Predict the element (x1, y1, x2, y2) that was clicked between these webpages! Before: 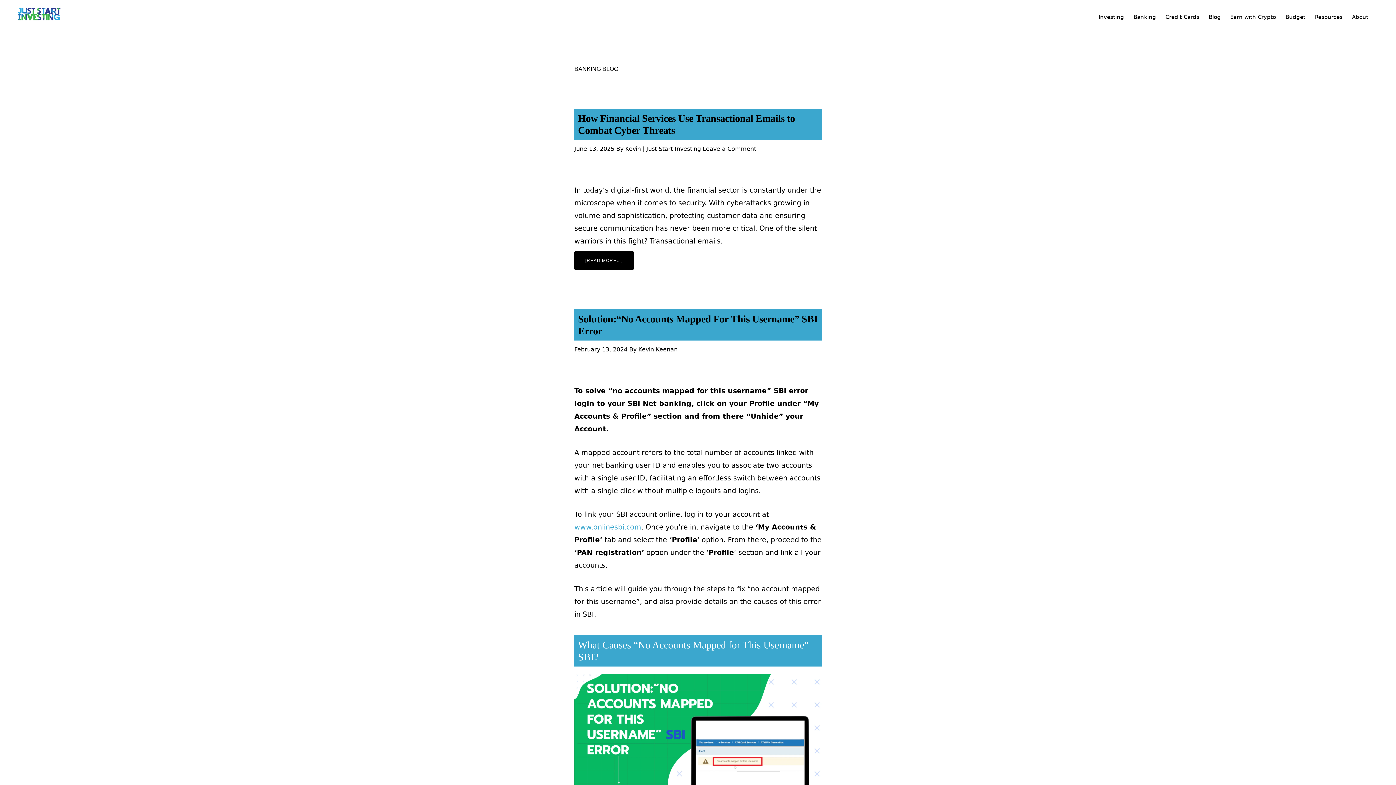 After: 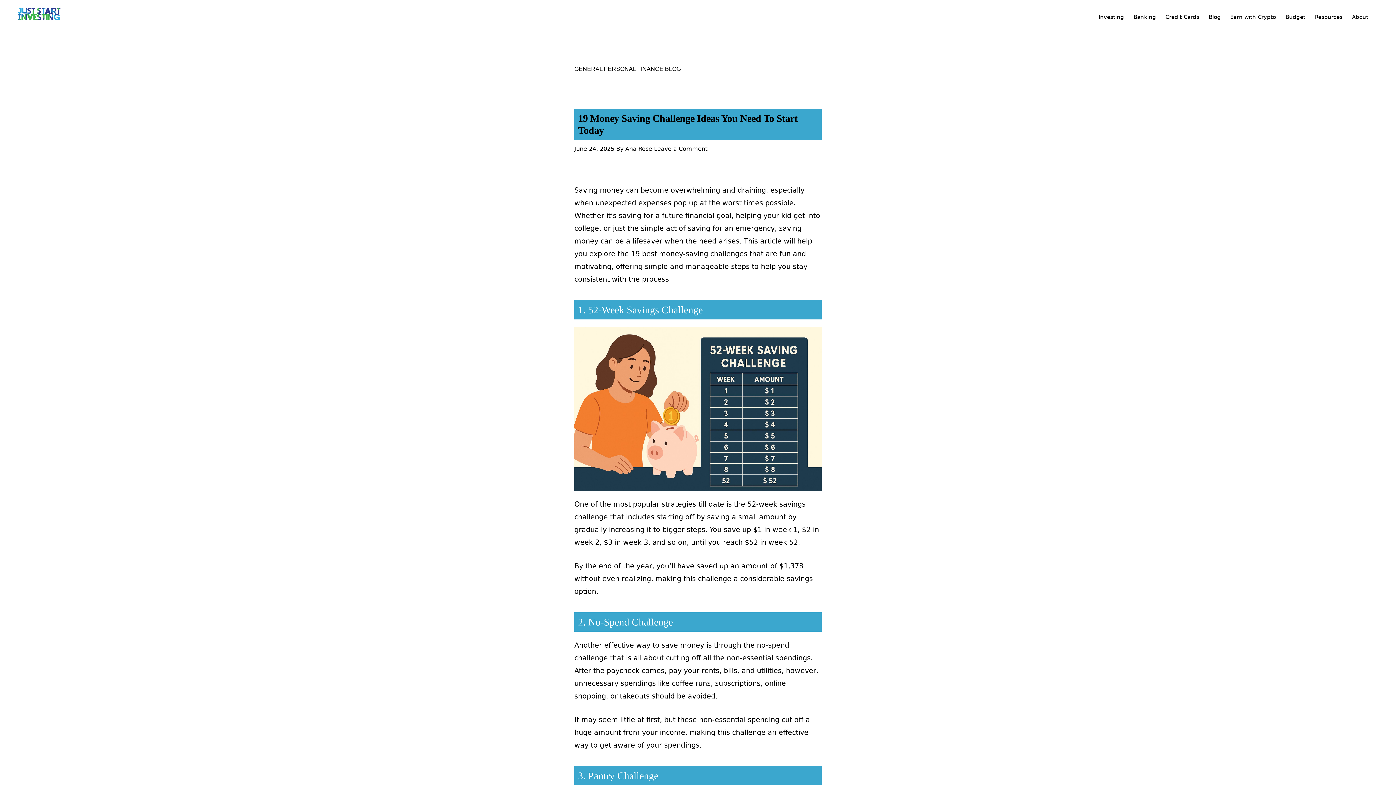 Action: bbox: (1205, 84, 1263, 98) label: Finances